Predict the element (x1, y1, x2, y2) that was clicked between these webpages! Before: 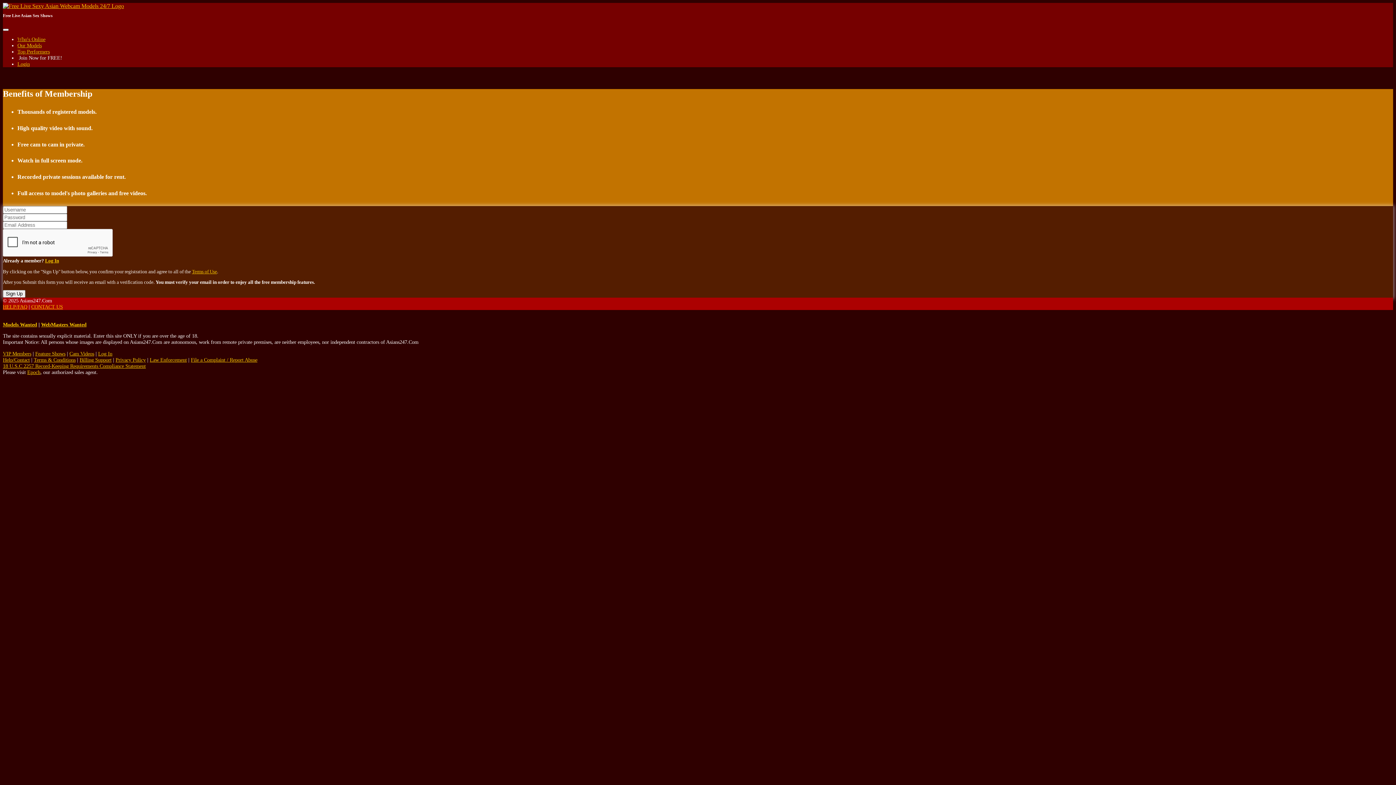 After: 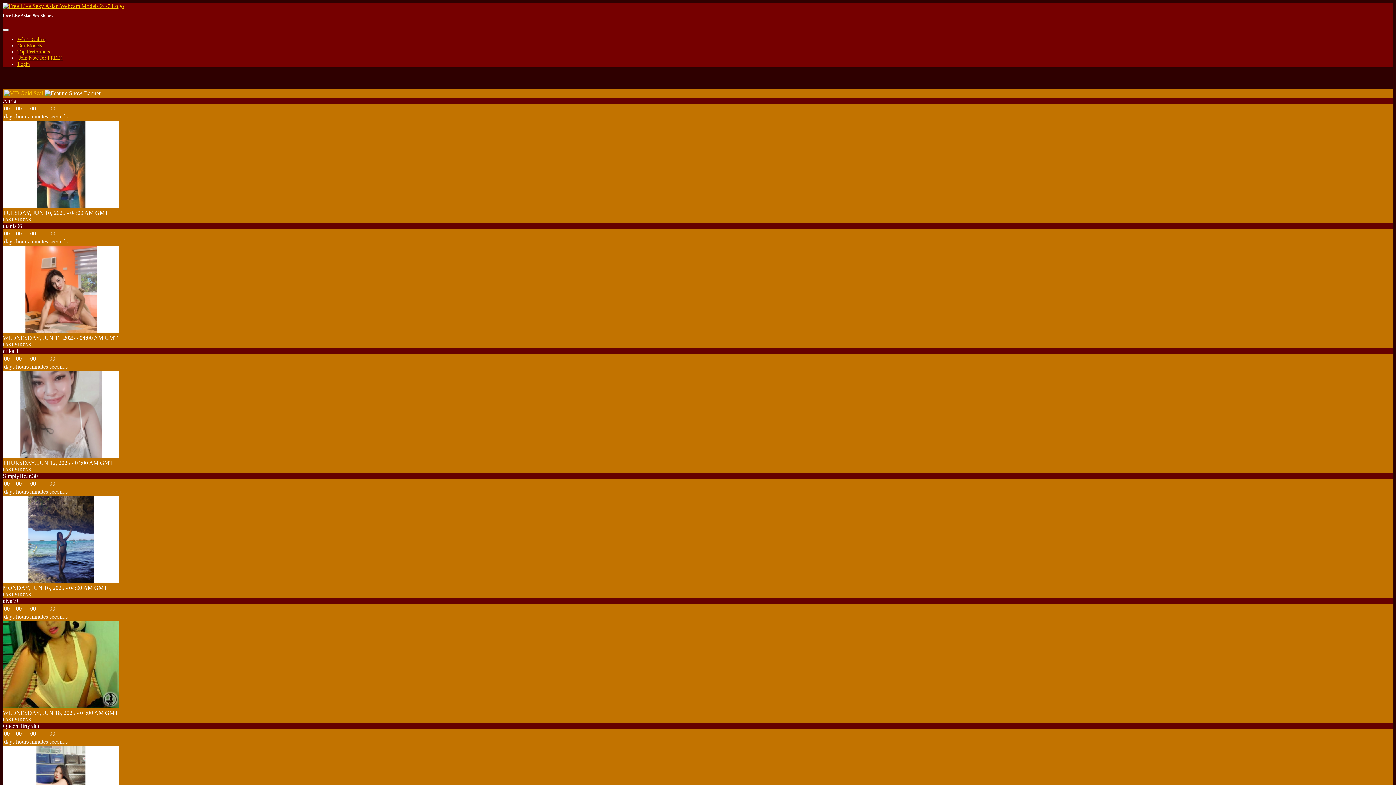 Action: bbox: (35, 350, 65, 356) label: Feature Shows